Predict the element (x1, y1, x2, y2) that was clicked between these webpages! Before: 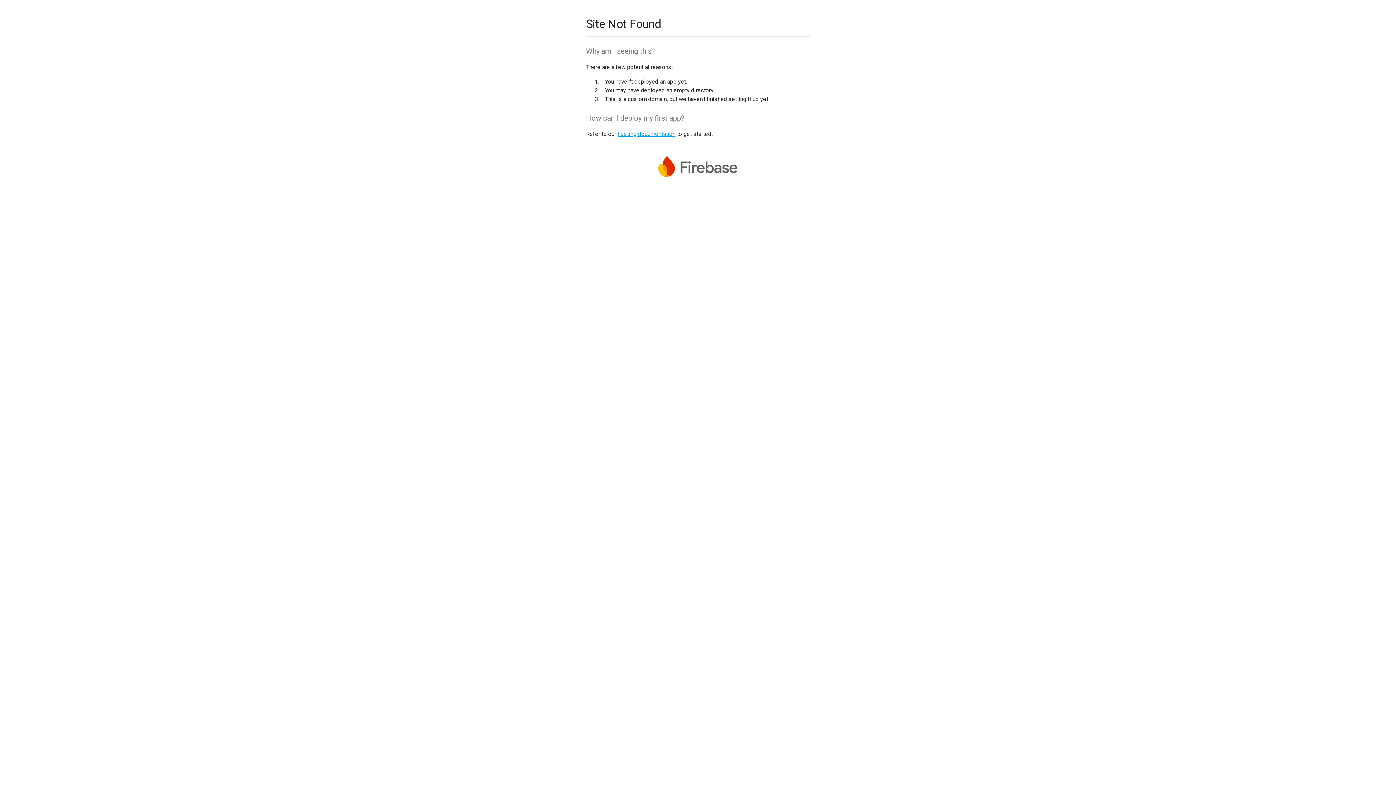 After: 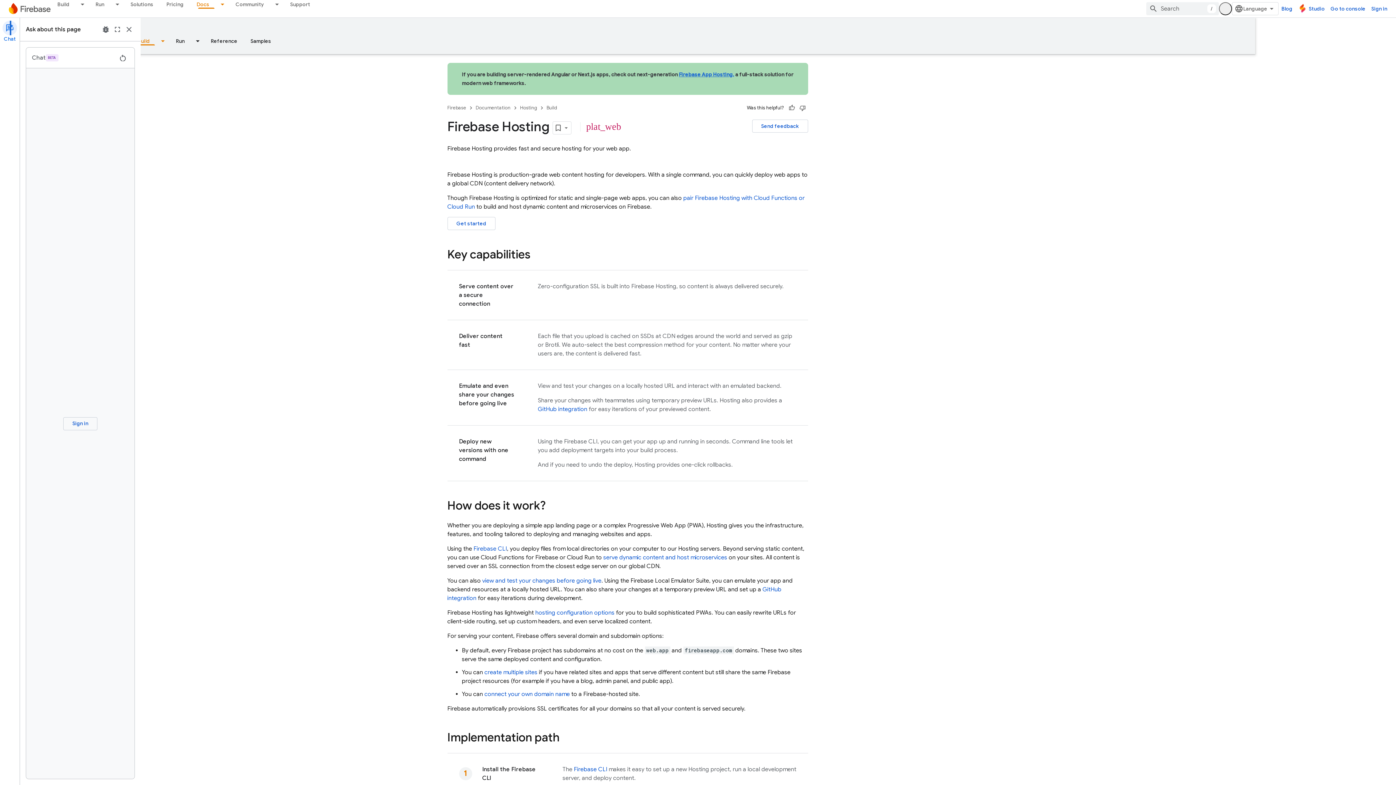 Action: bbox: (617, 130, 675, 137) label: hosting documentation